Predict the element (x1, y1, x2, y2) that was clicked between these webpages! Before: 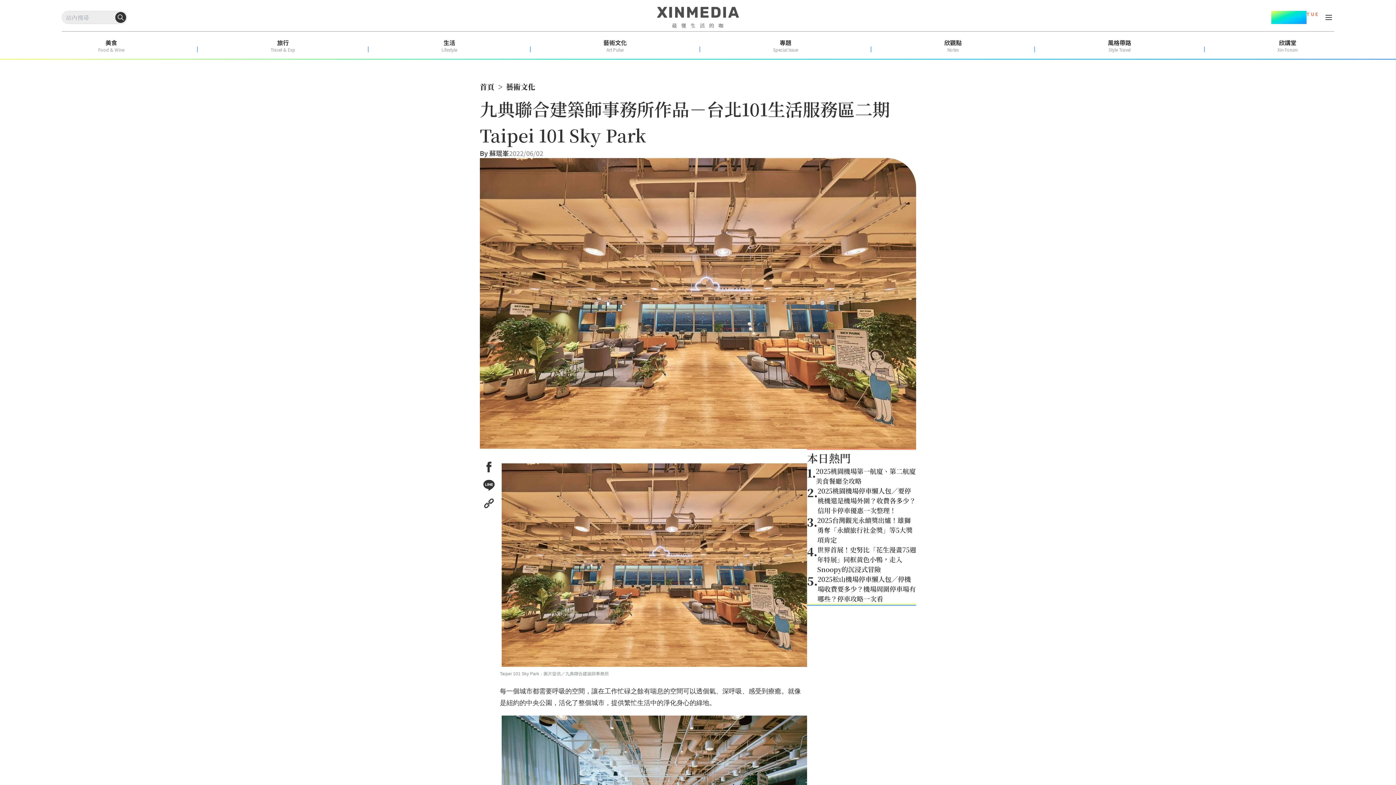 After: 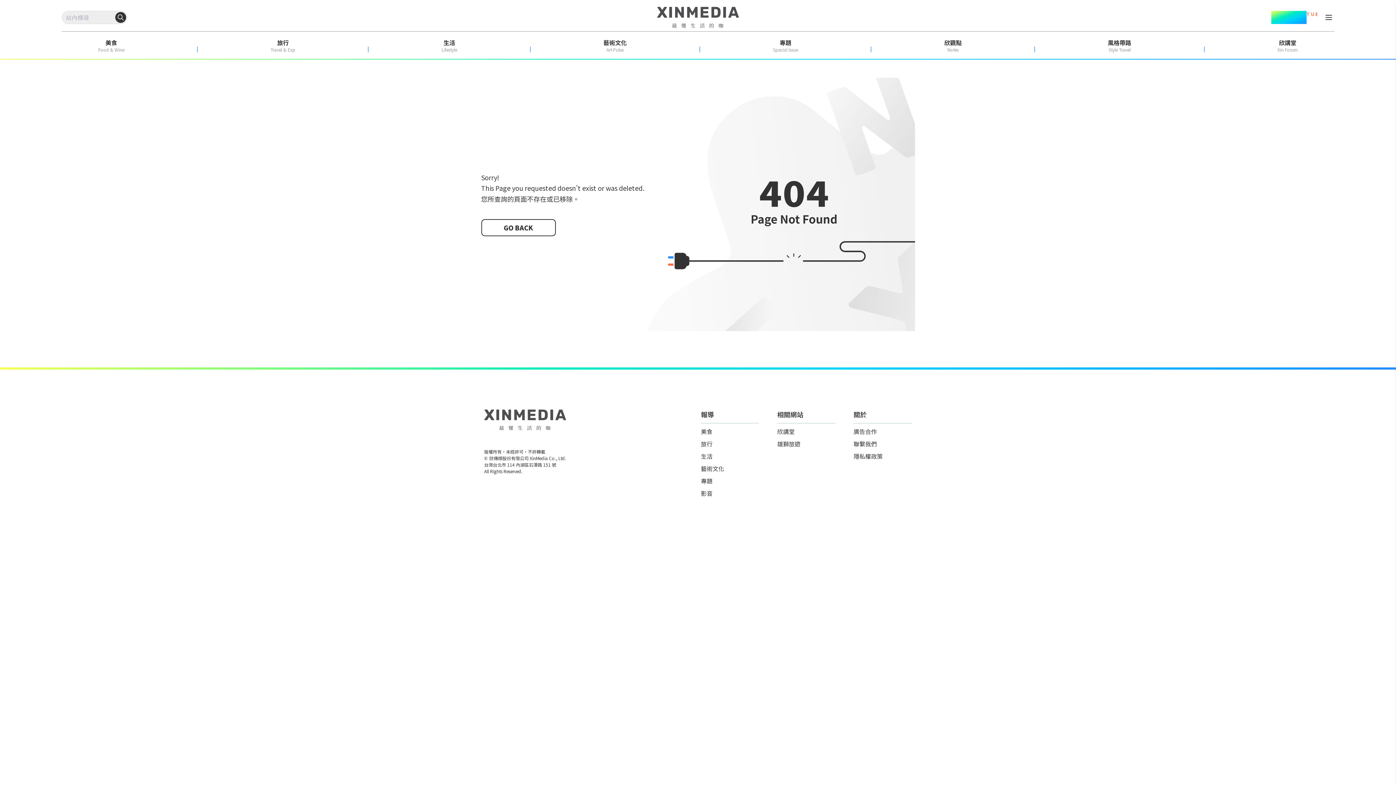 Action: label: 藝術文化 bbox: (506, 81, 535, 92)